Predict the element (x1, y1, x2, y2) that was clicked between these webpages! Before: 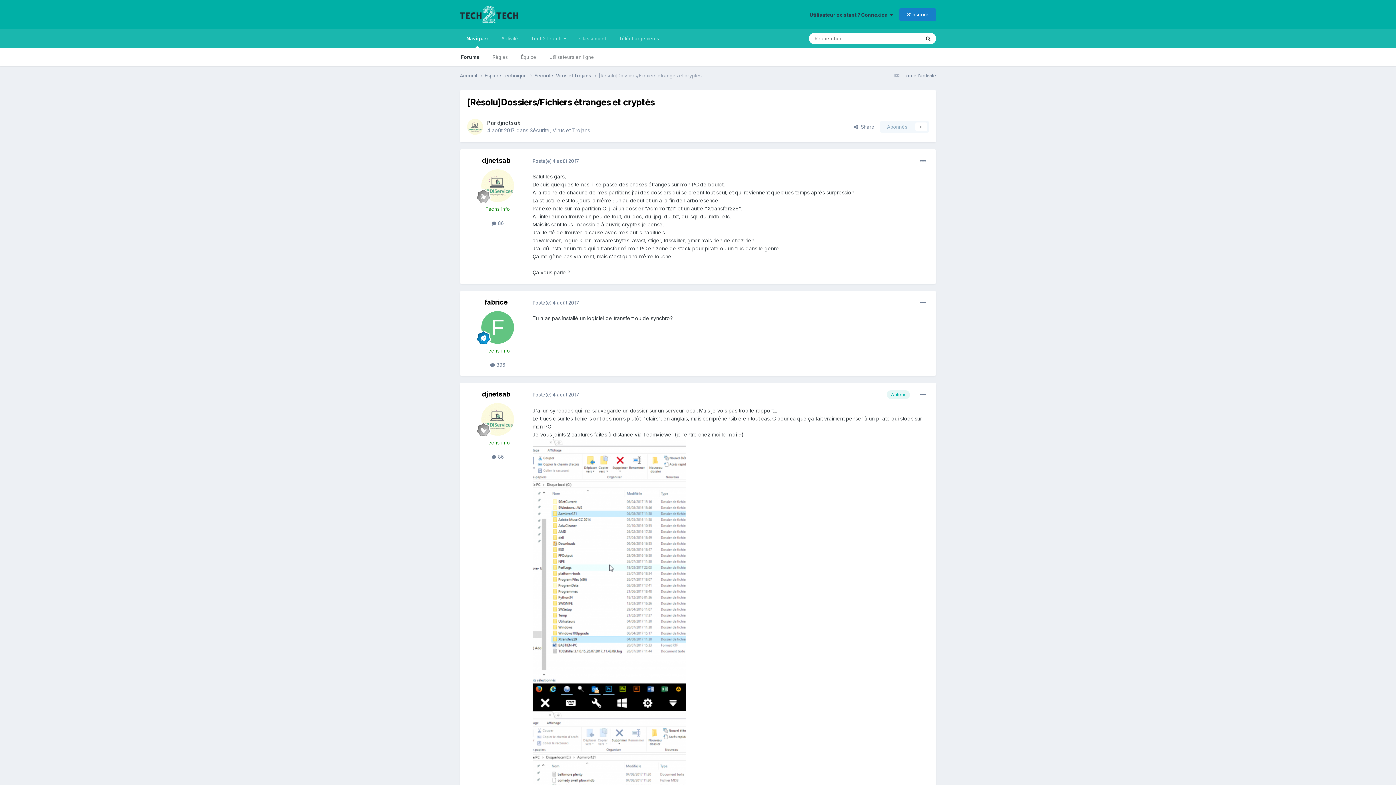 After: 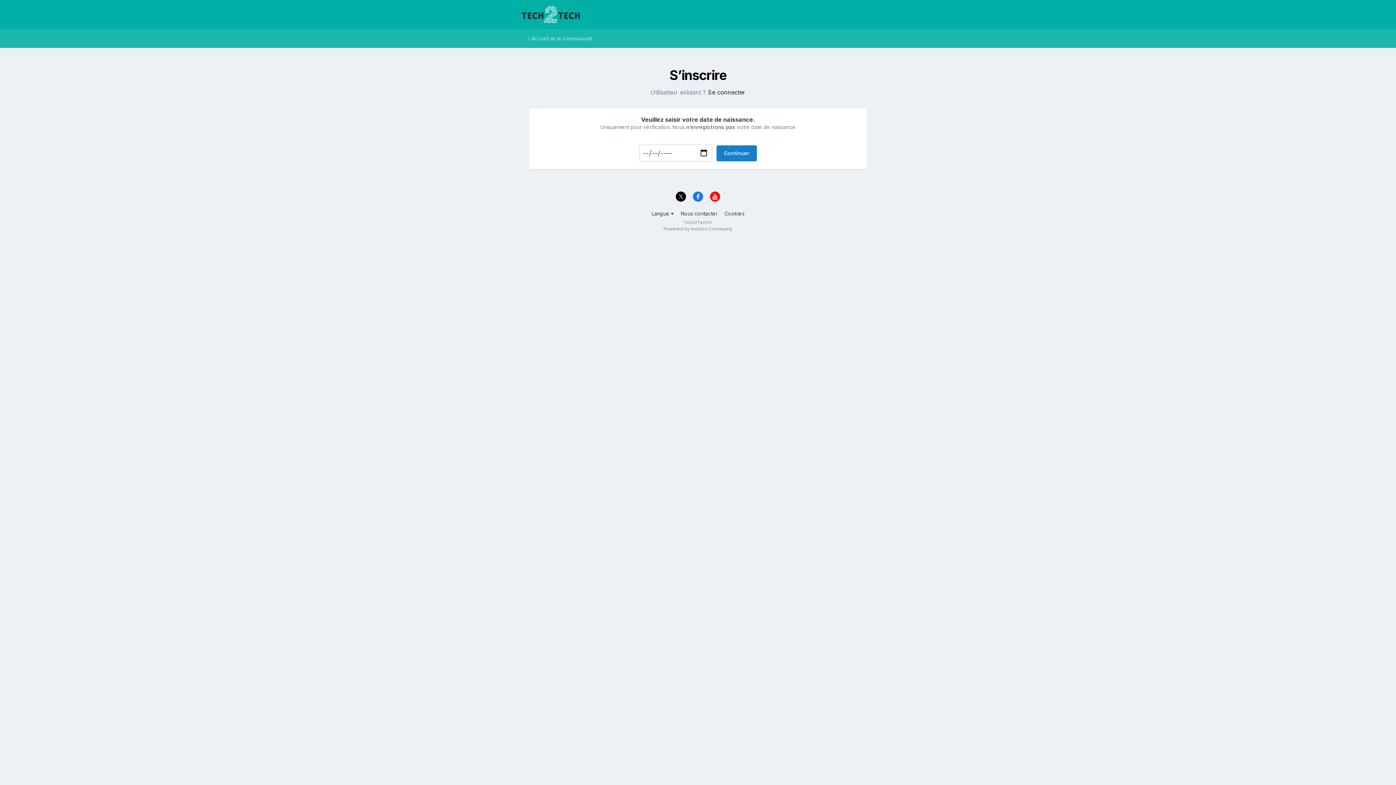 Action: bbox: (899, 8, 936, 20) label: S’inscrire